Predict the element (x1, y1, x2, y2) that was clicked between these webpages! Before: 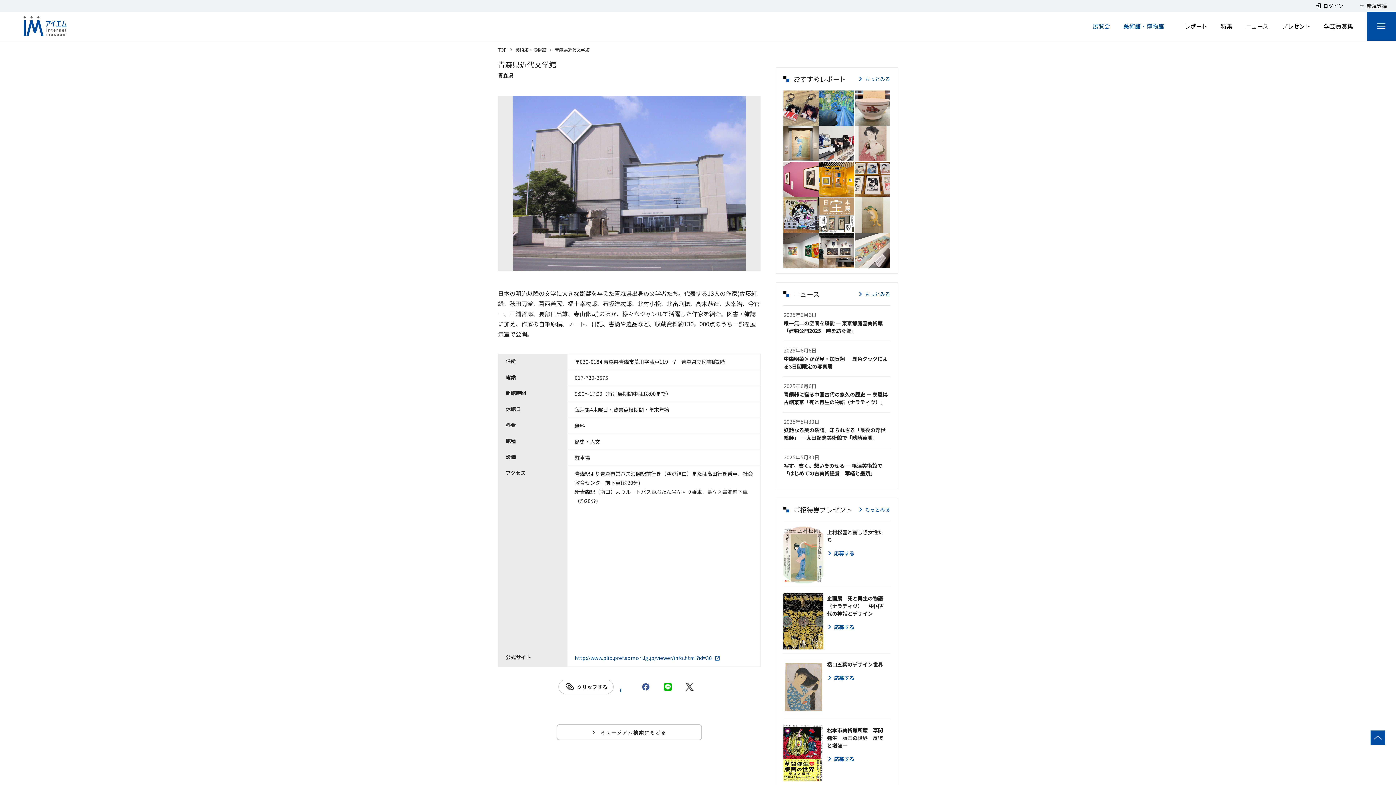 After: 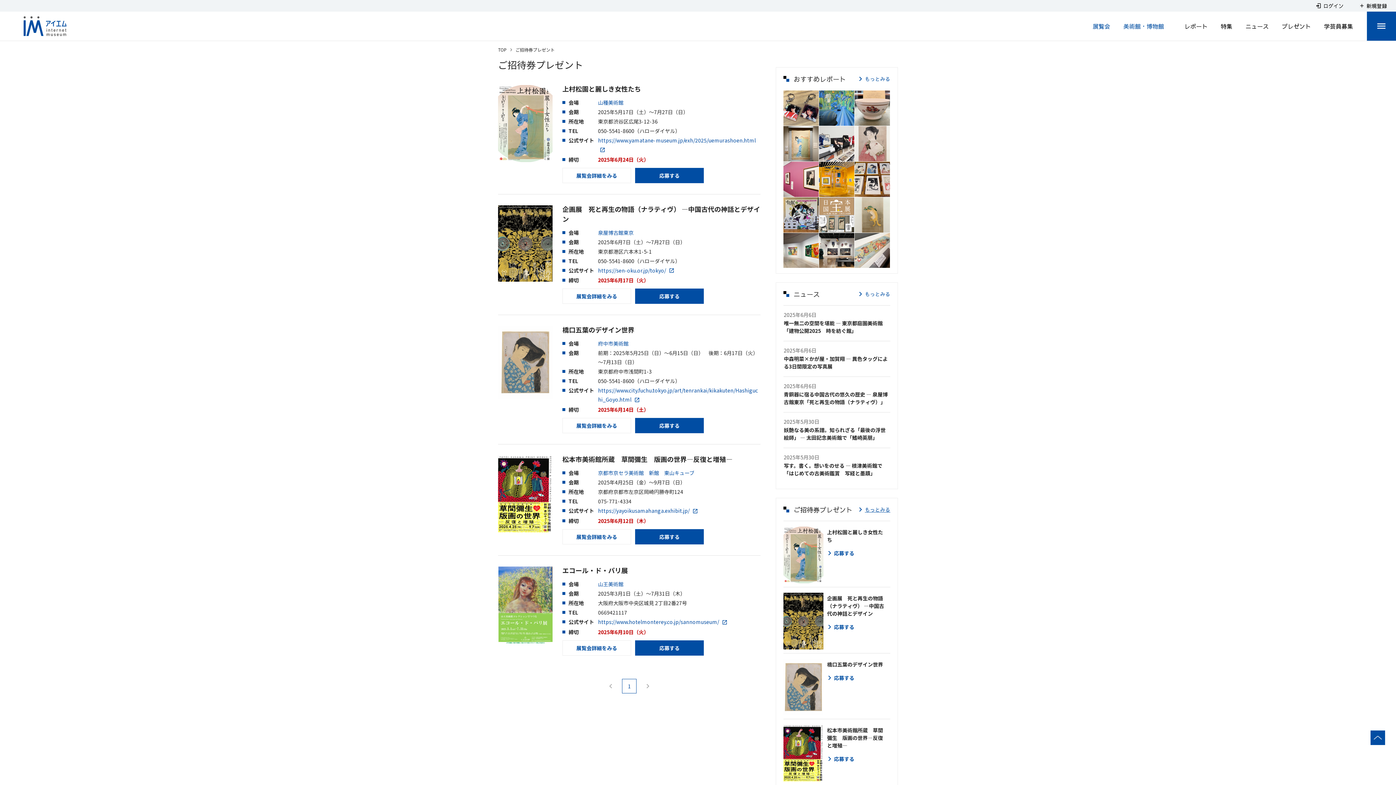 Action: label: もっとみる bbox: (856, 504, 890, 515)